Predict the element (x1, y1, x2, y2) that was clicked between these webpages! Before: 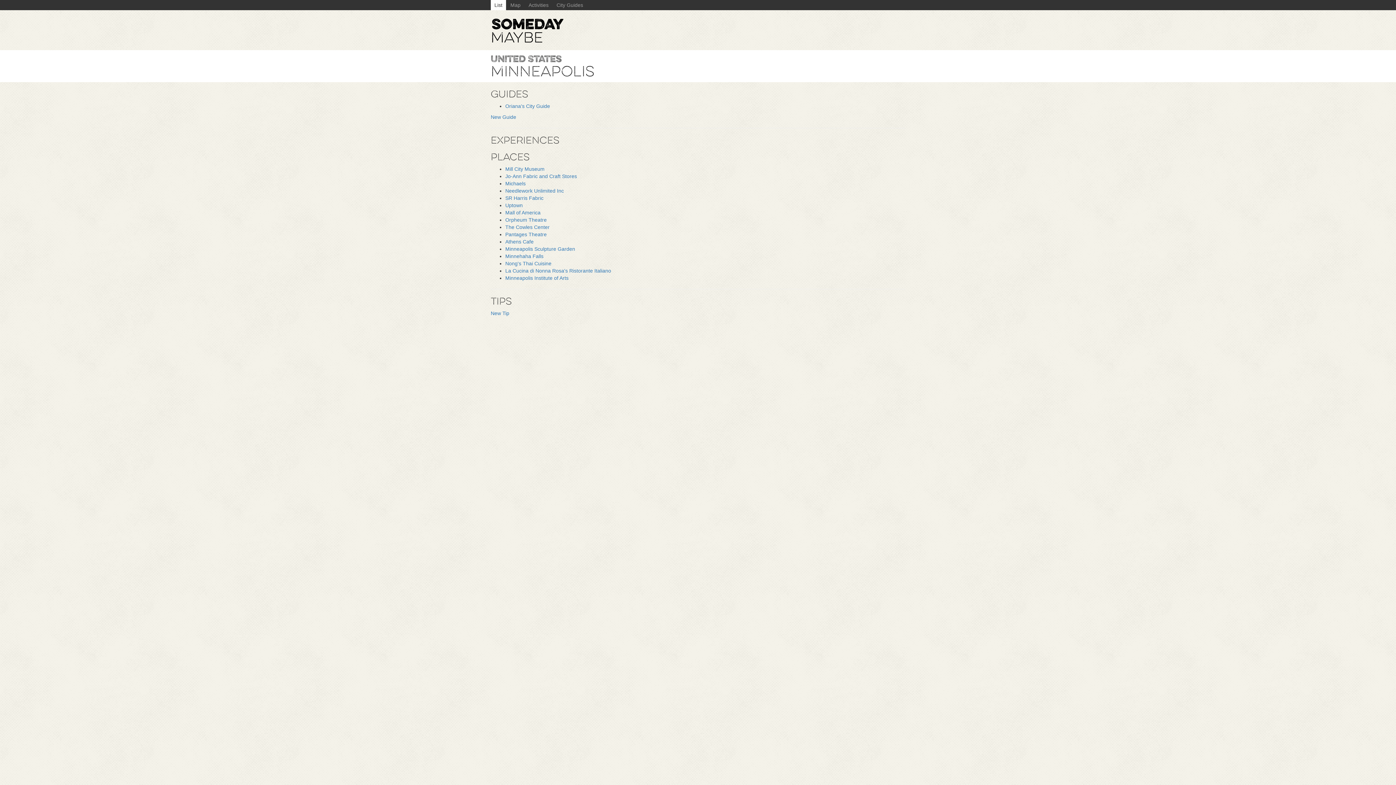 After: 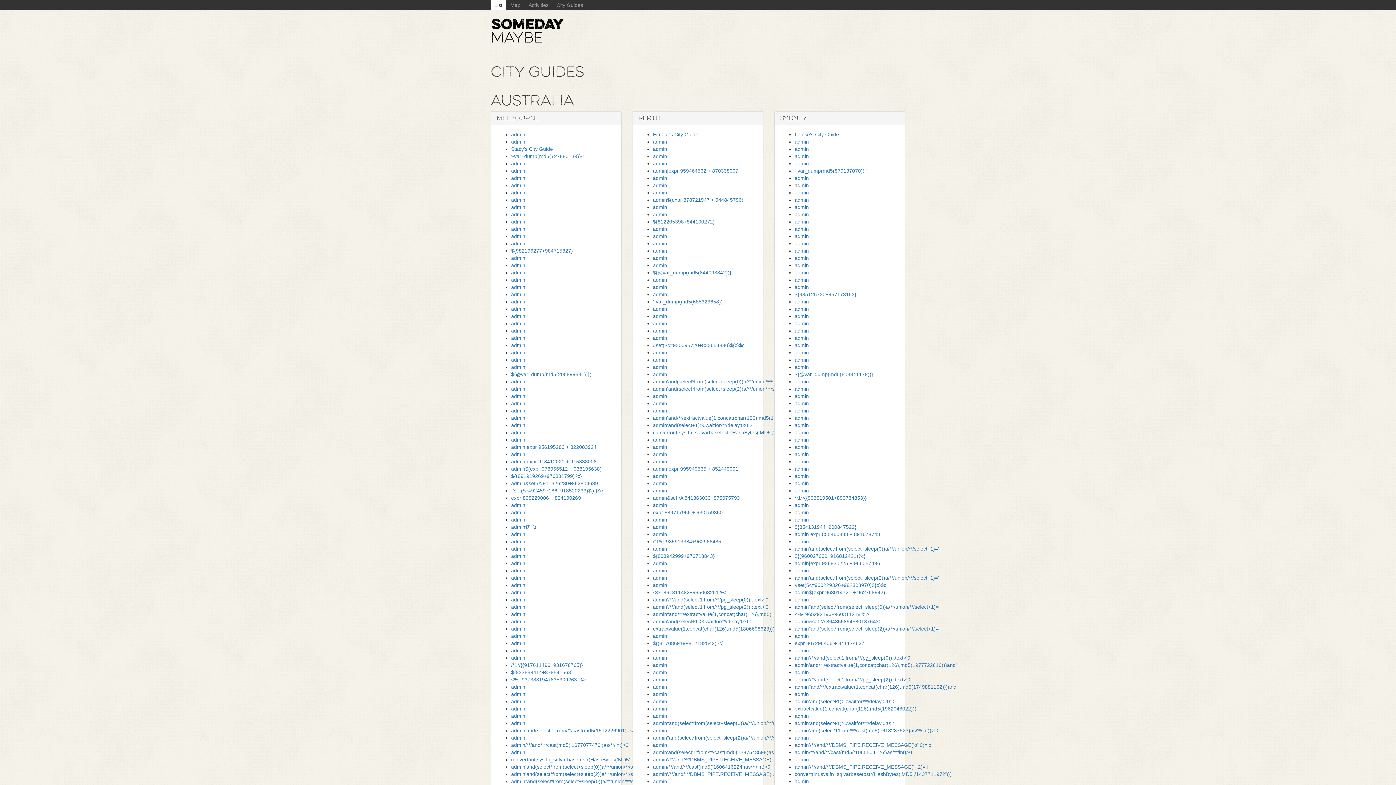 Action: label: List bbox: (490, 0, 506, 10)